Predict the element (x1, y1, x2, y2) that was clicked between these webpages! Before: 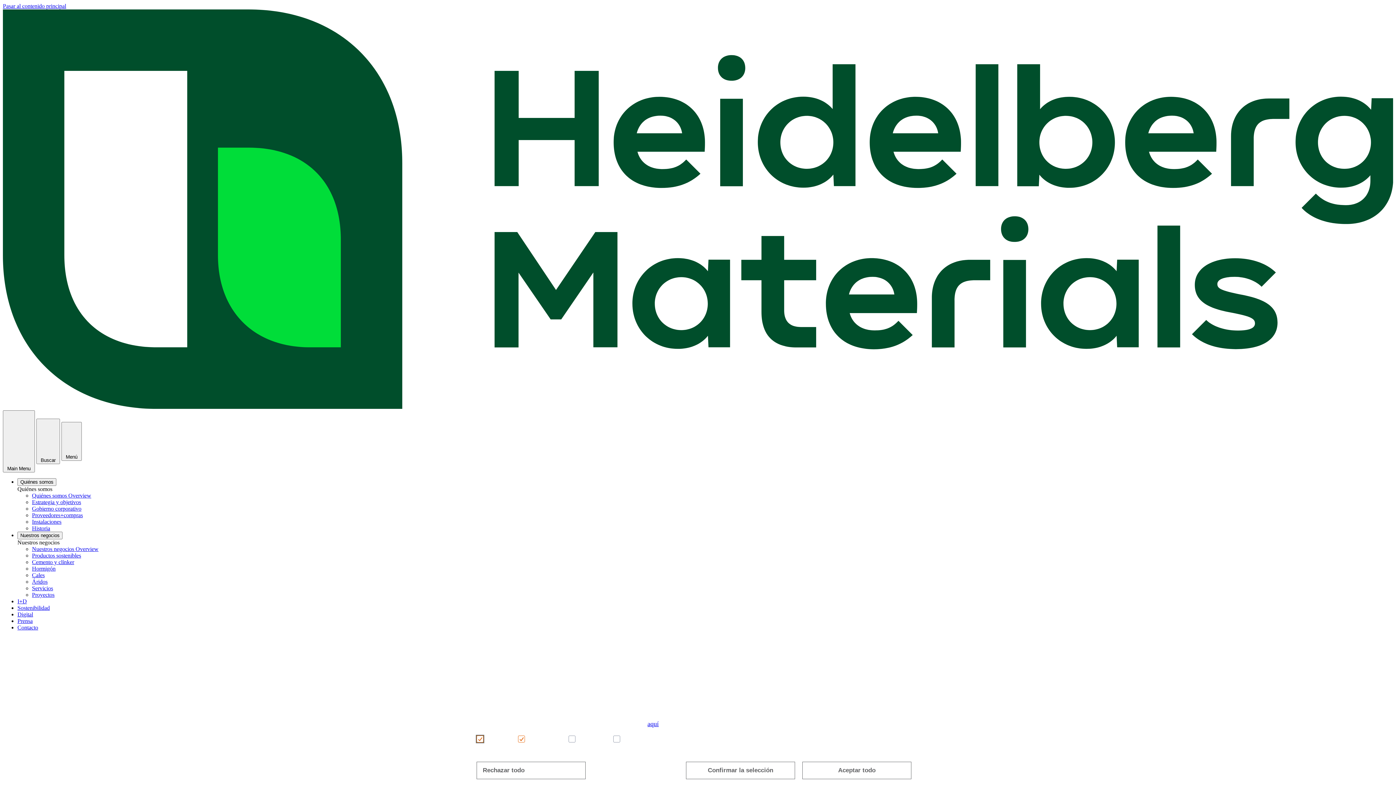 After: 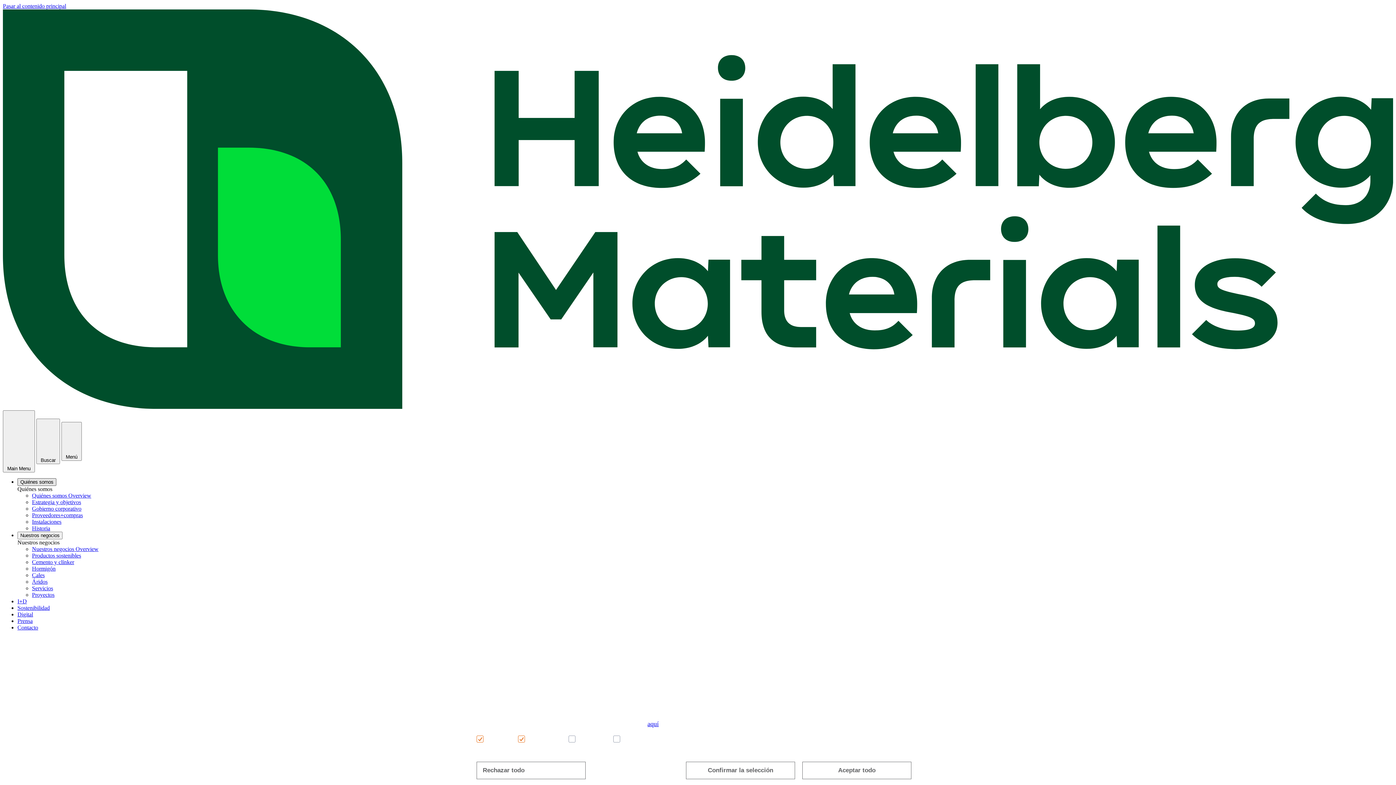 Action: bbox: (17, 478, 56, 486) label: Submenu